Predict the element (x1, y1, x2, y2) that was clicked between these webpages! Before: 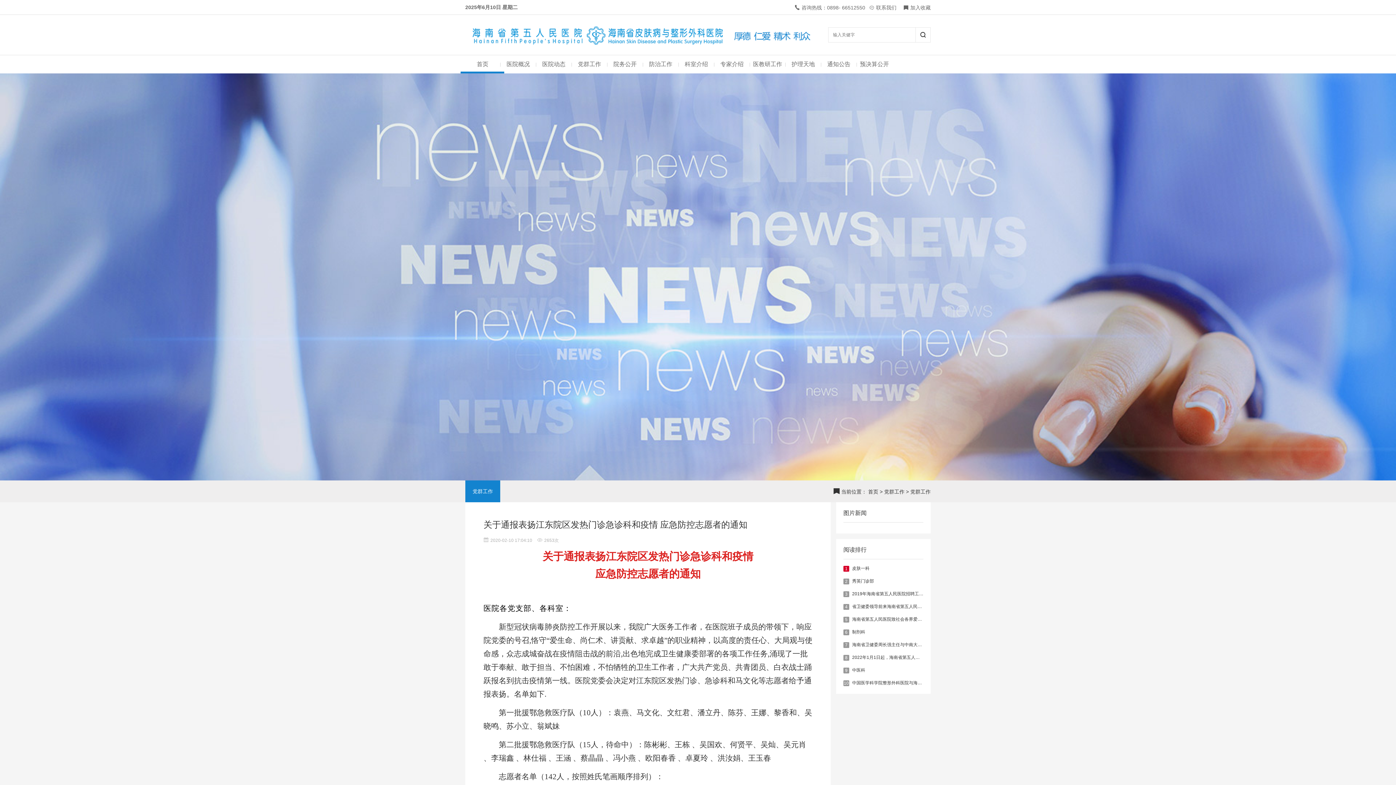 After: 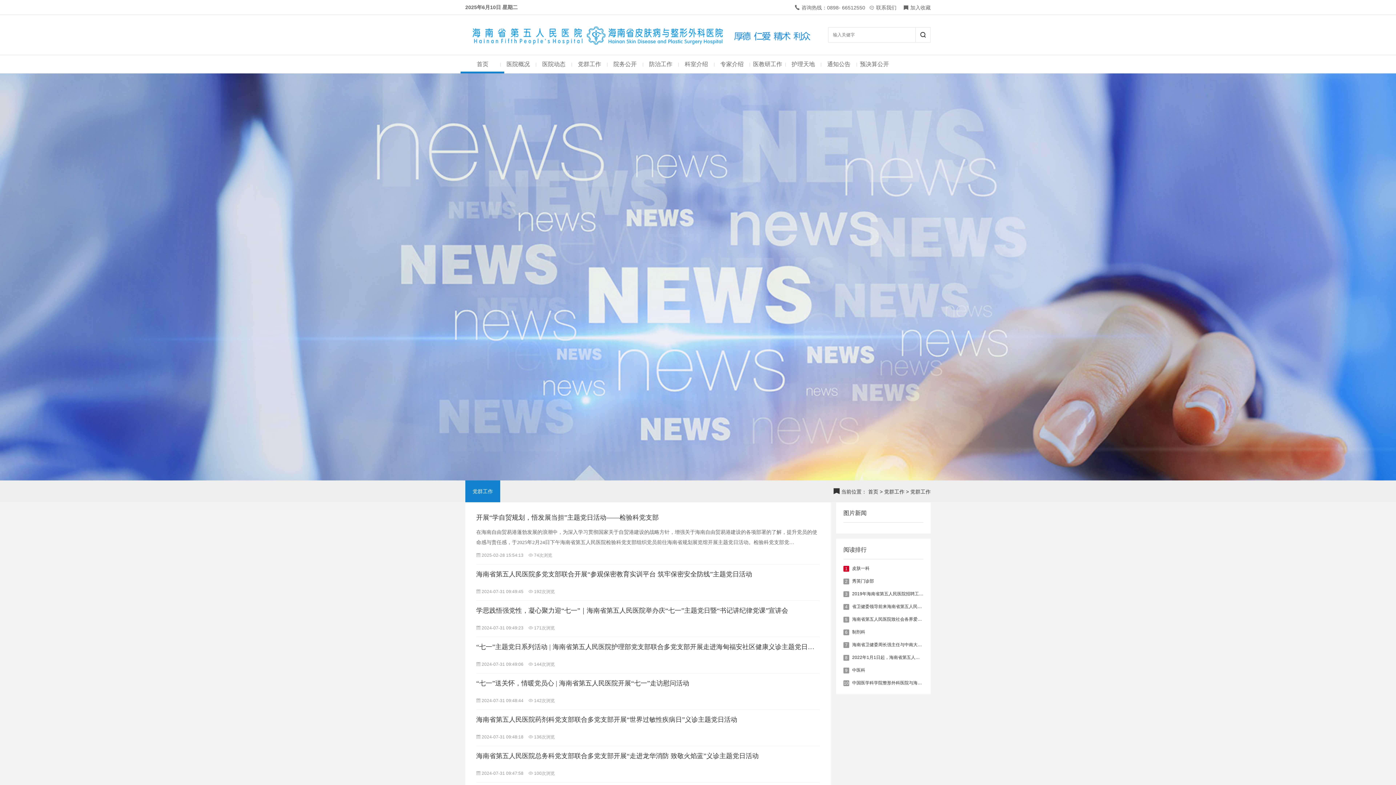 Action: bbox: (910, 489, 930, 494) label: 党群工作